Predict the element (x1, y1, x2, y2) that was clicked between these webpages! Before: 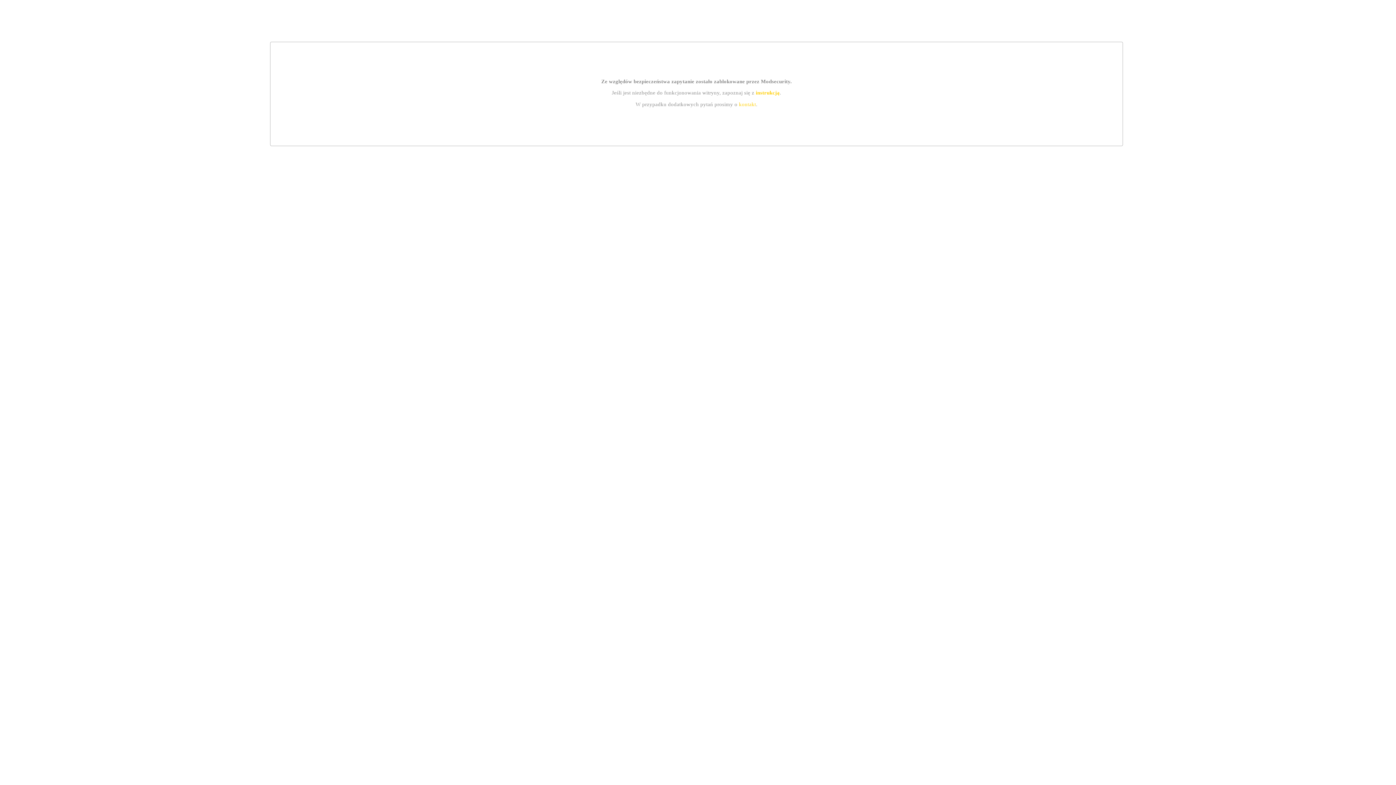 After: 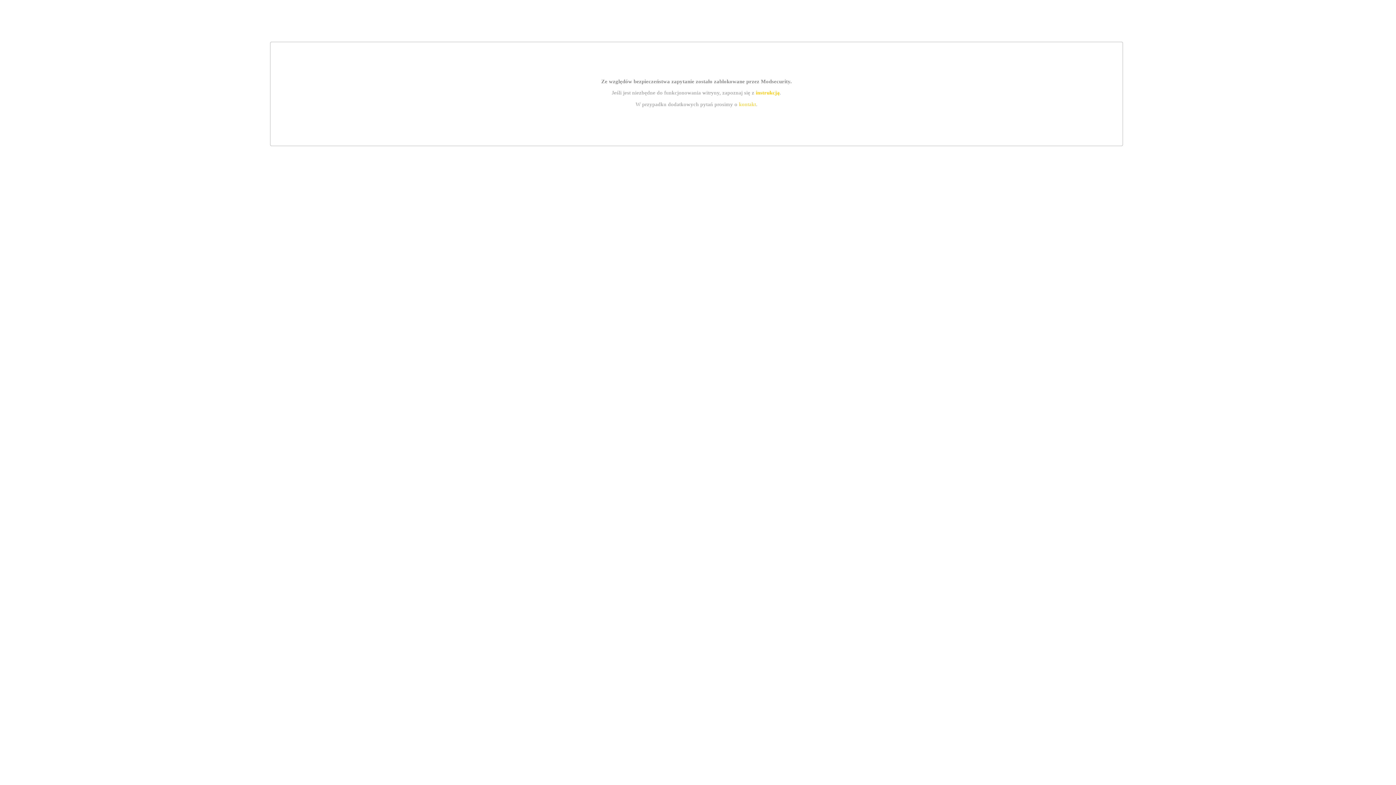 Action: label: kontakt bbox: (739, 101, 756, 107)